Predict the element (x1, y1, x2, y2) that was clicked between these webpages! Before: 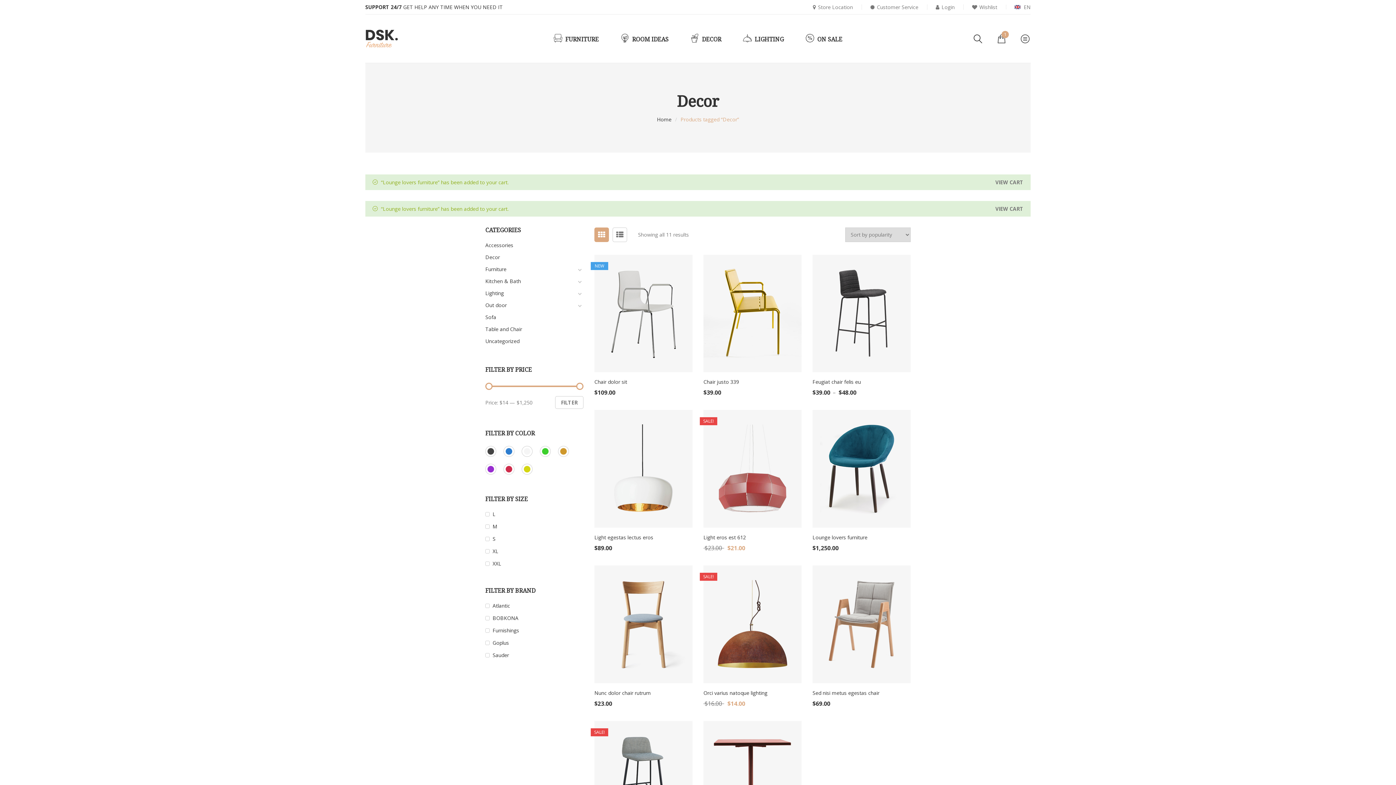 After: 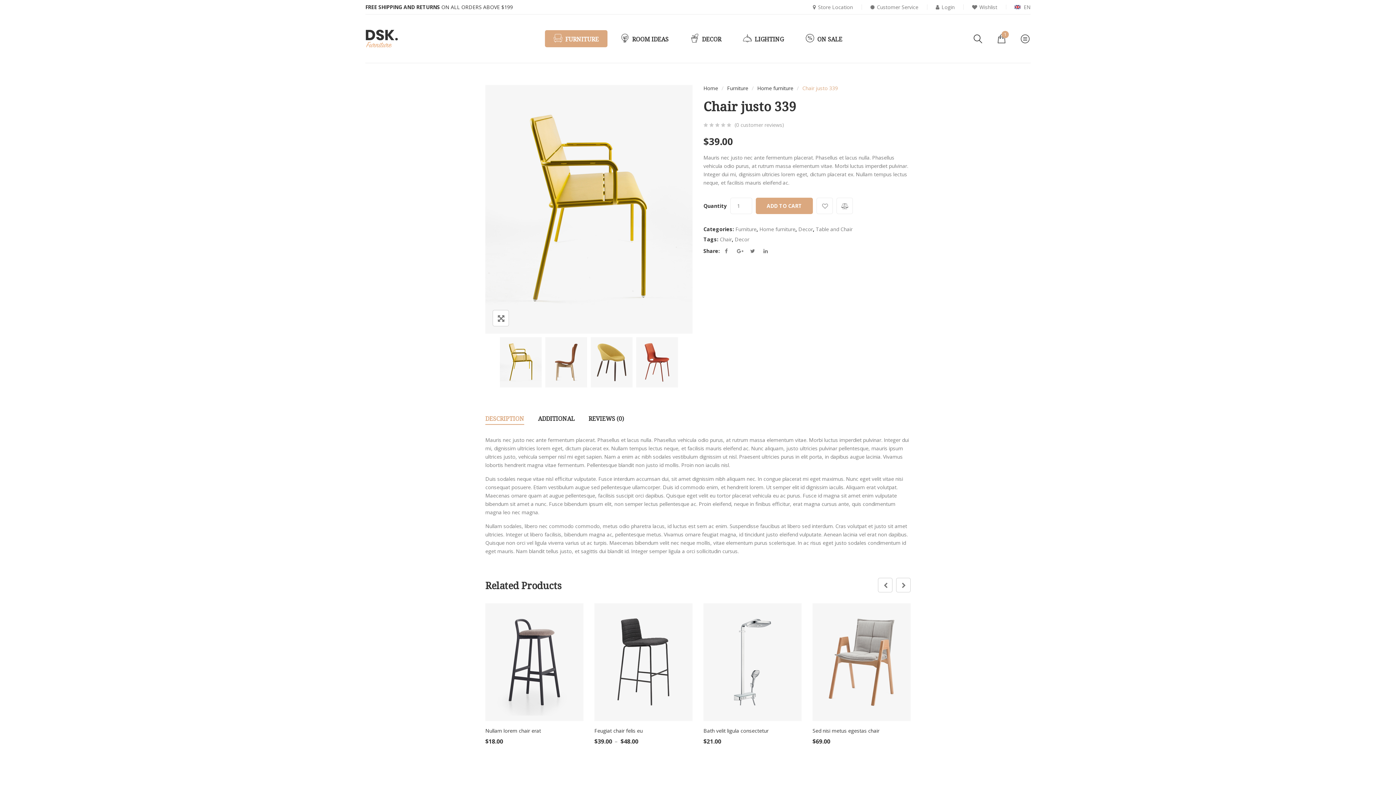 Action: bbox: (703, 254, 801, 372)